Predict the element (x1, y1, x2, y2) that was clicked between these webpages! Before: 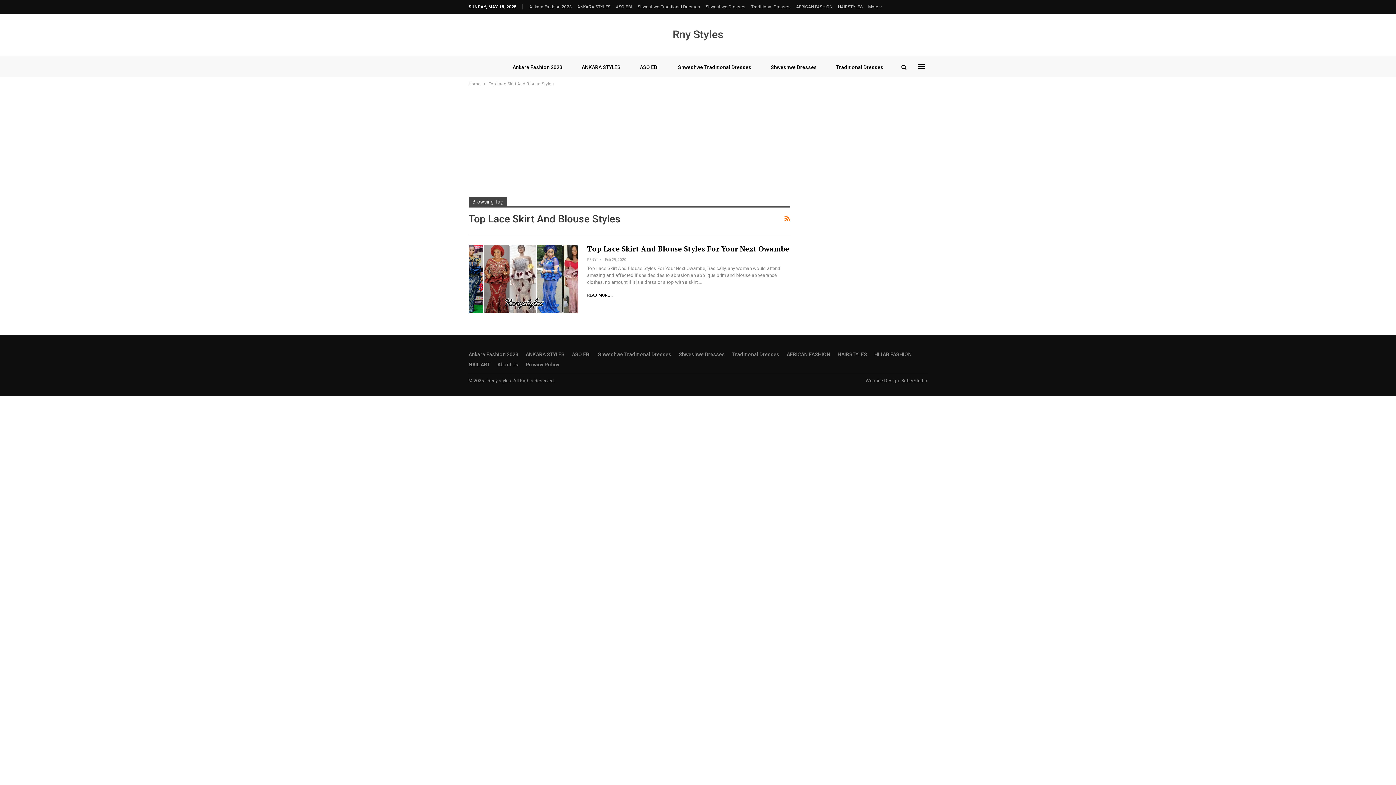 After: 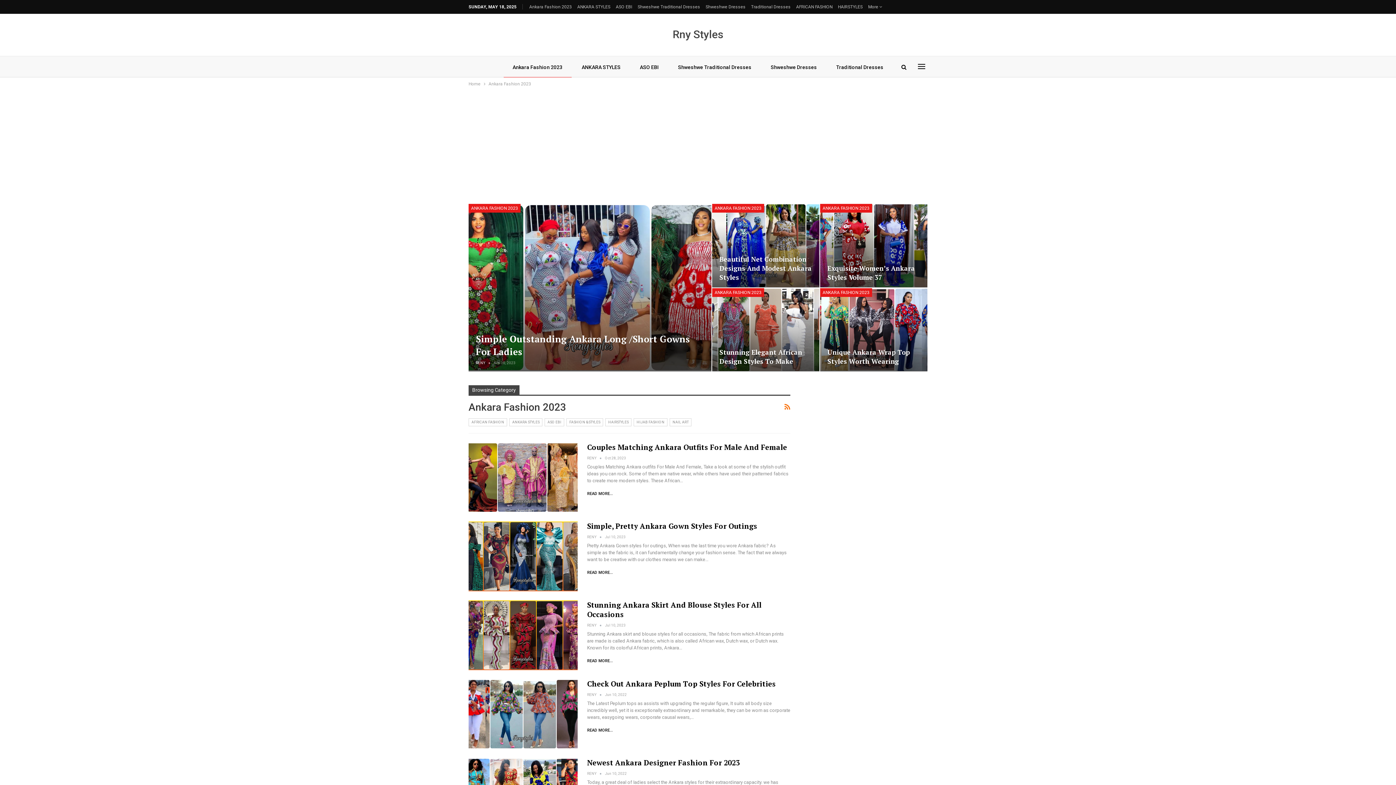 Action: bbox: (503, 56, 571, 78) label: Ankara Fashion 2023